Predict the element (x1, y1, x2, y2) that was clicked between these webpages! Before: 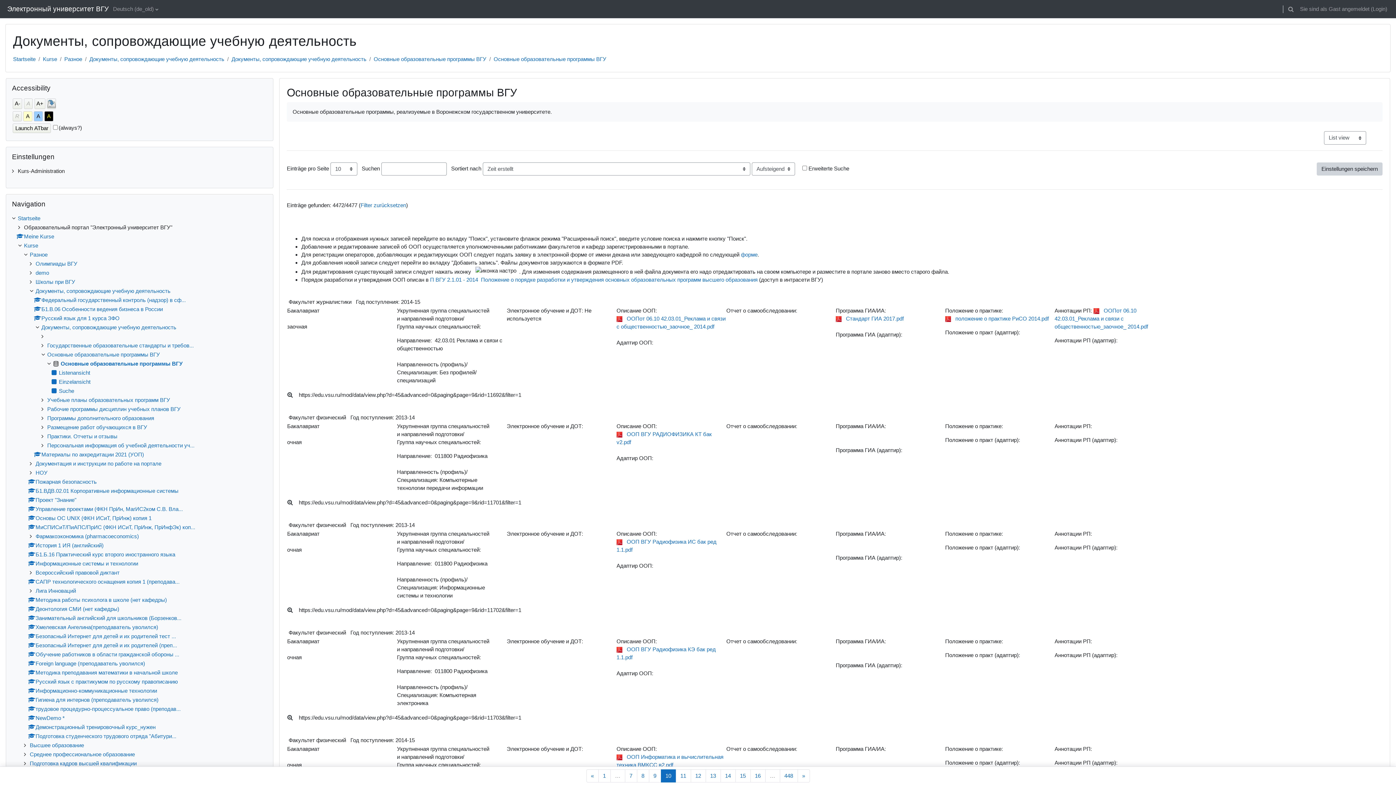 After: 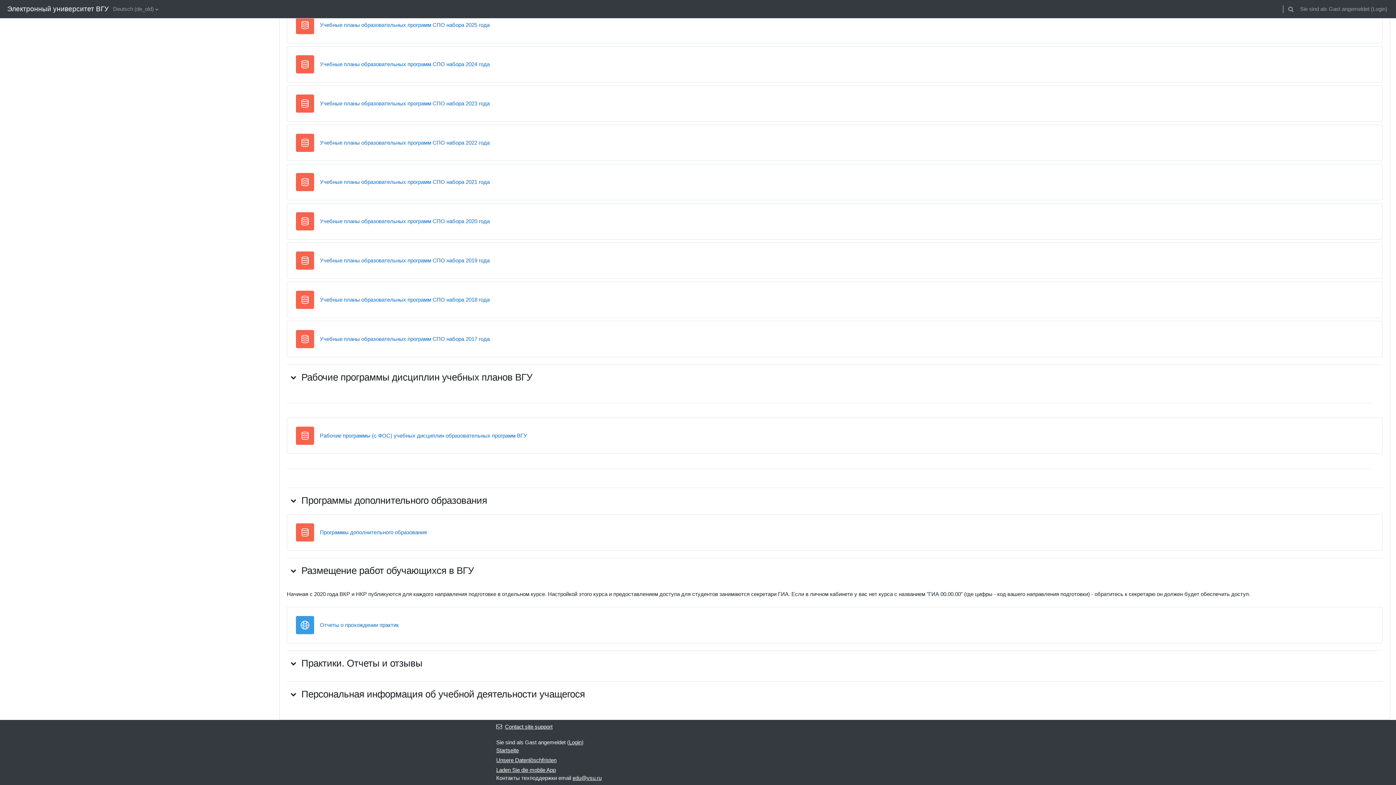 Action: label: Программы дополнительного образования bbox: (47, 415, 154, 421)